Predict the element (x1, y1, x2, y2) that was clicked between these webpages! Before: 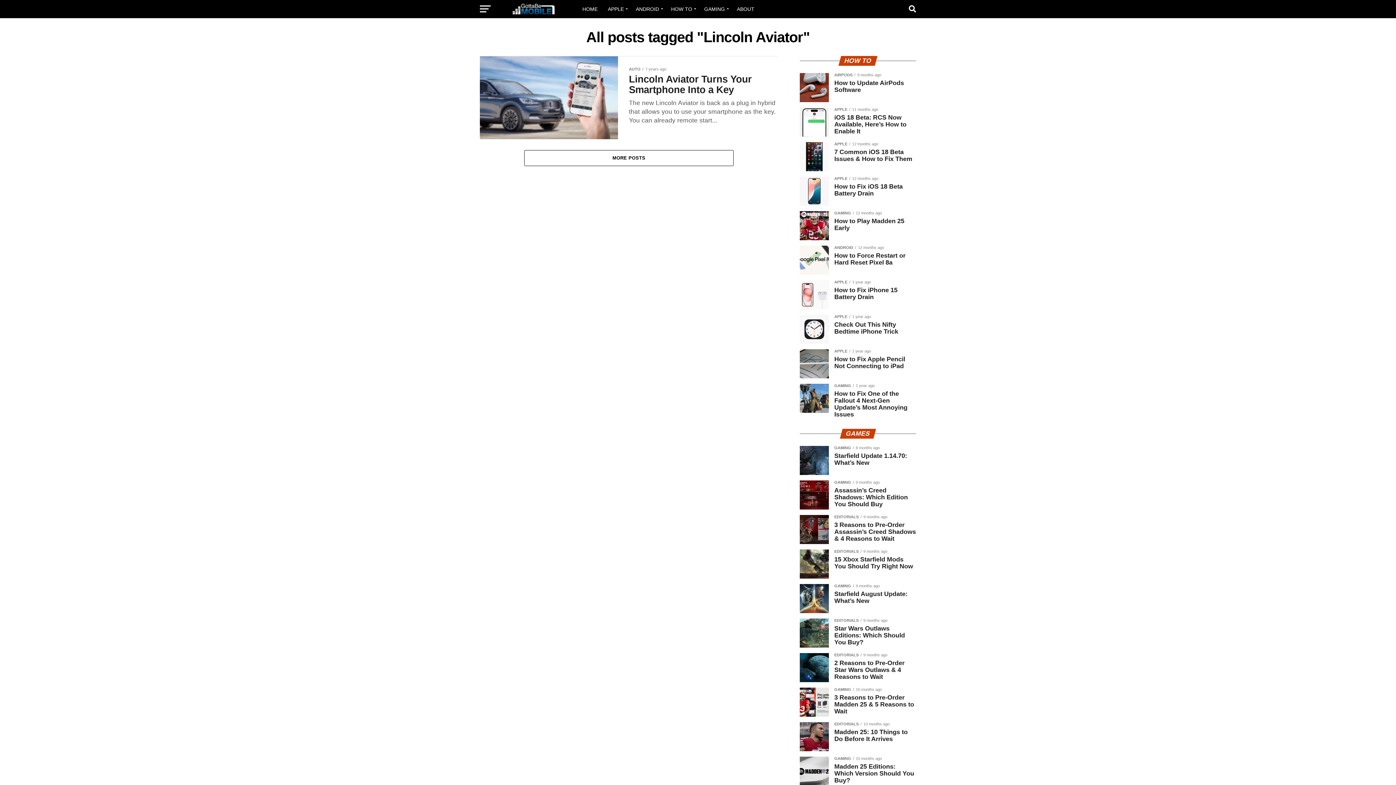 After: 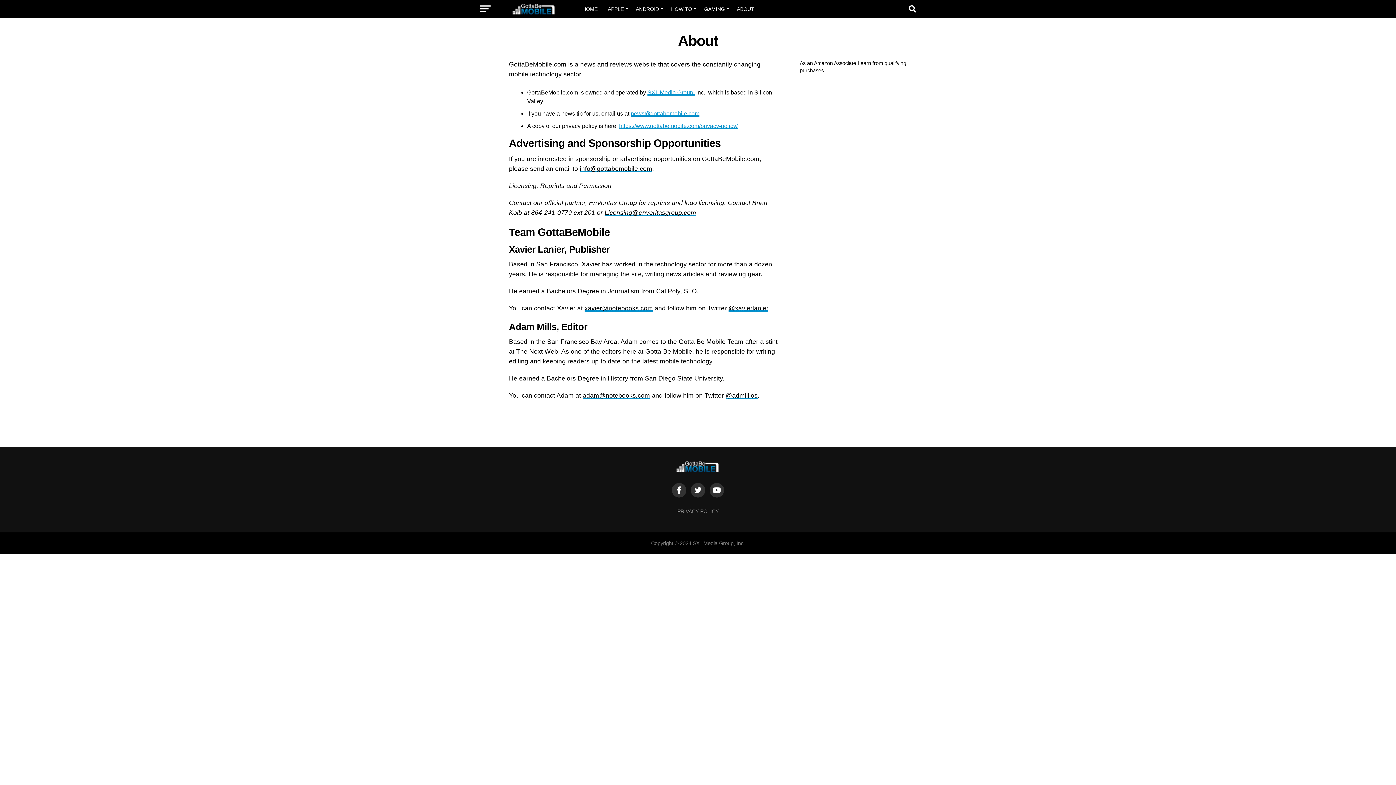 Action: bbox: (732, 0, 758, 18) label: ABOUT